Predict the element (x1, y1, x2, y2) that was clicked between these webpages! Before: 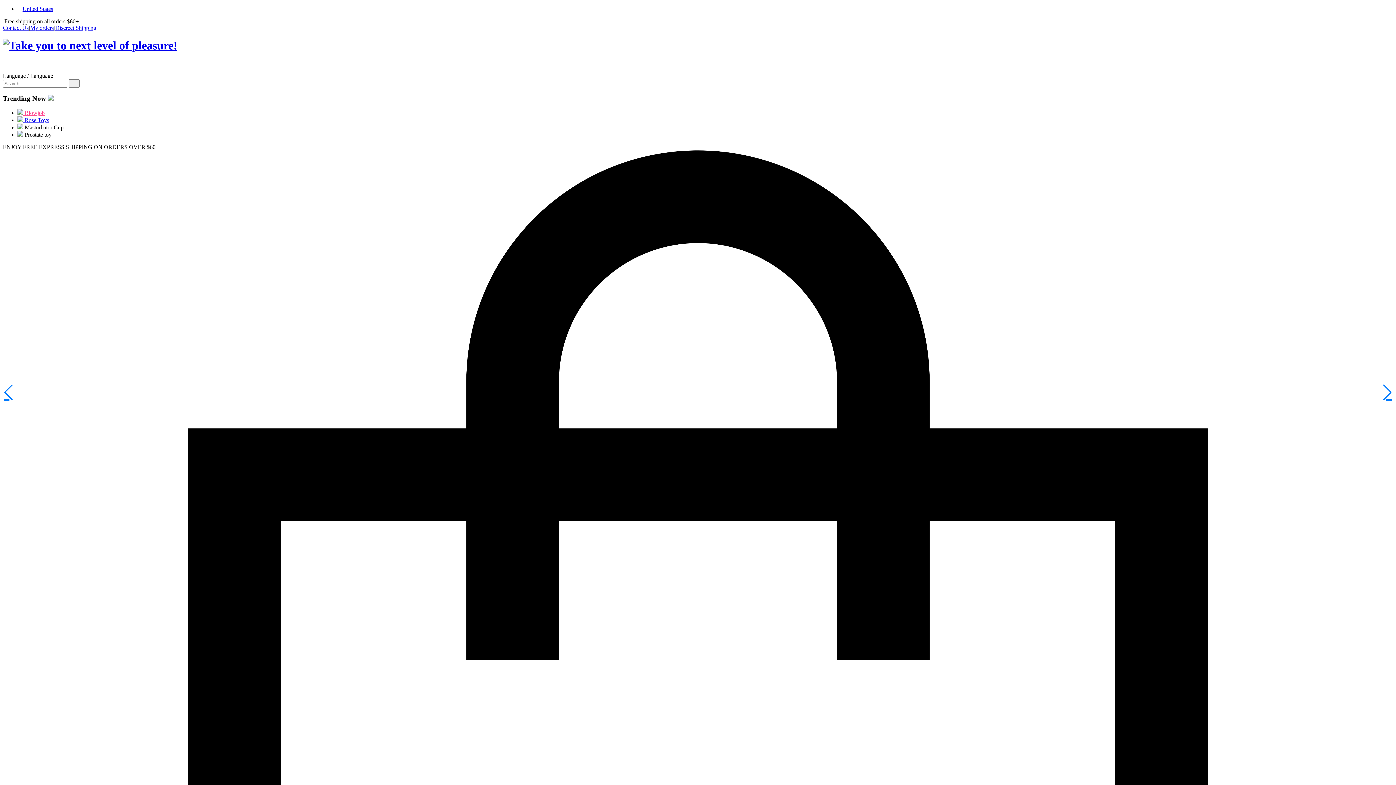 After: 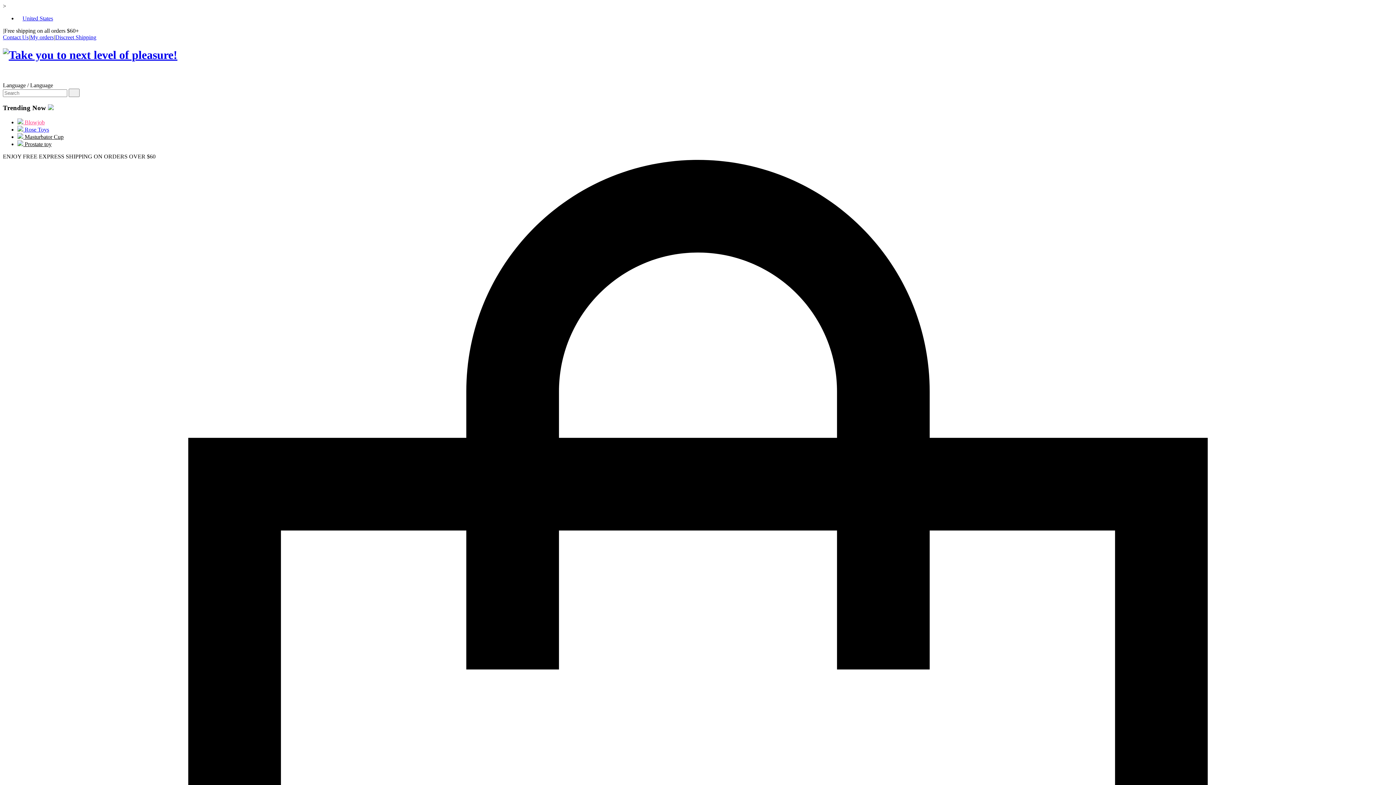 Action: bbox: (2, 24, 28, 30) label: Contact Us